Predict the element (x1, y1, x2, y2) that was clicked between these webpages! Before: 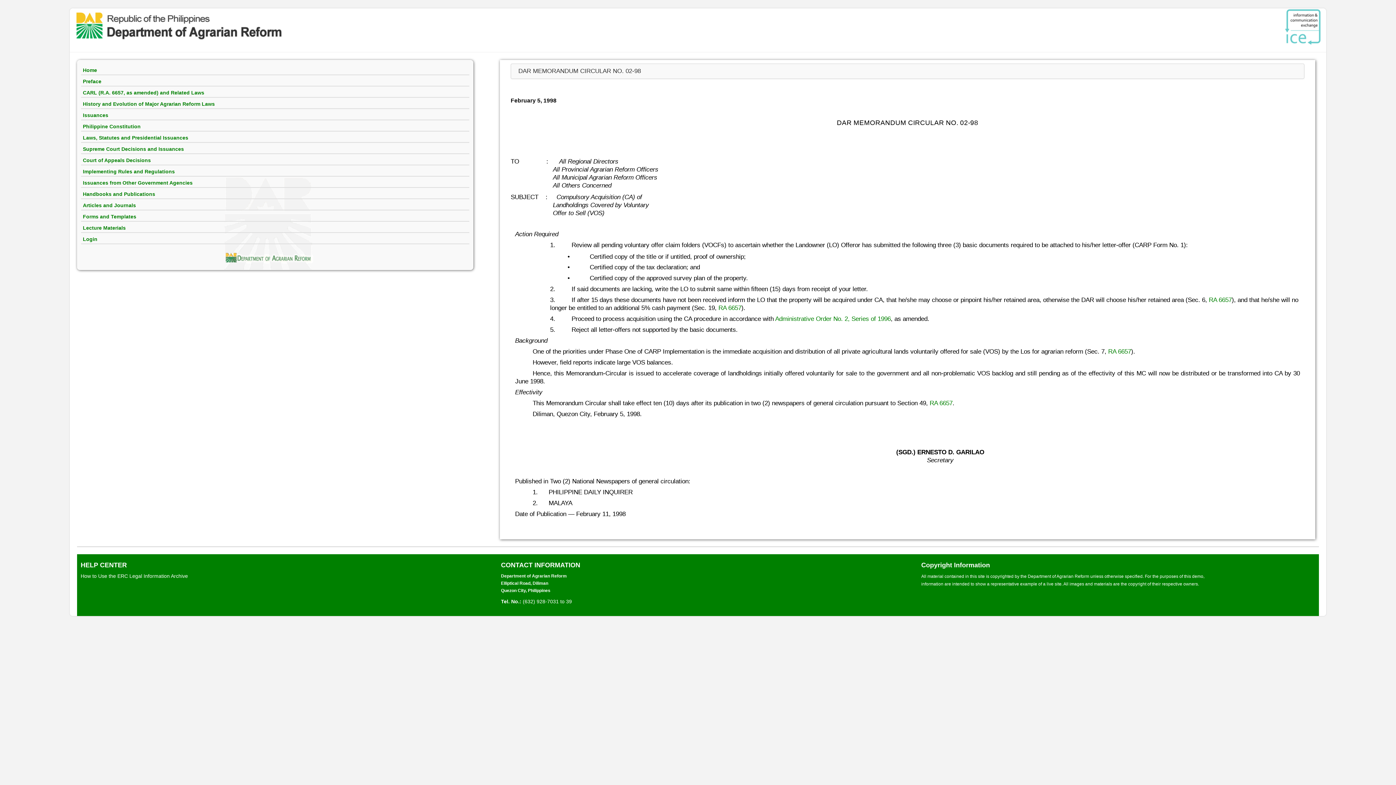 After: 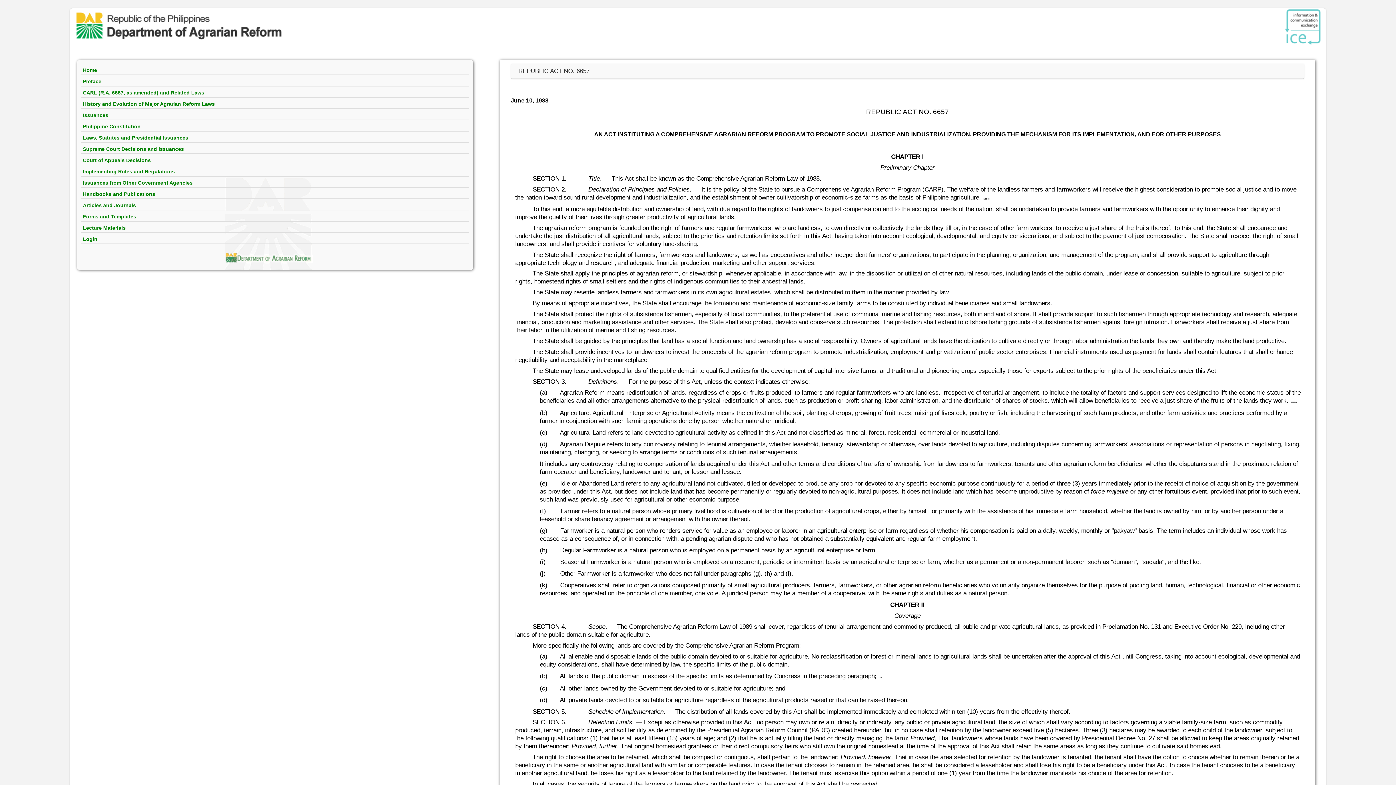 Action: label: RA 6657 bbox: (1209, 296, 1232, 303)